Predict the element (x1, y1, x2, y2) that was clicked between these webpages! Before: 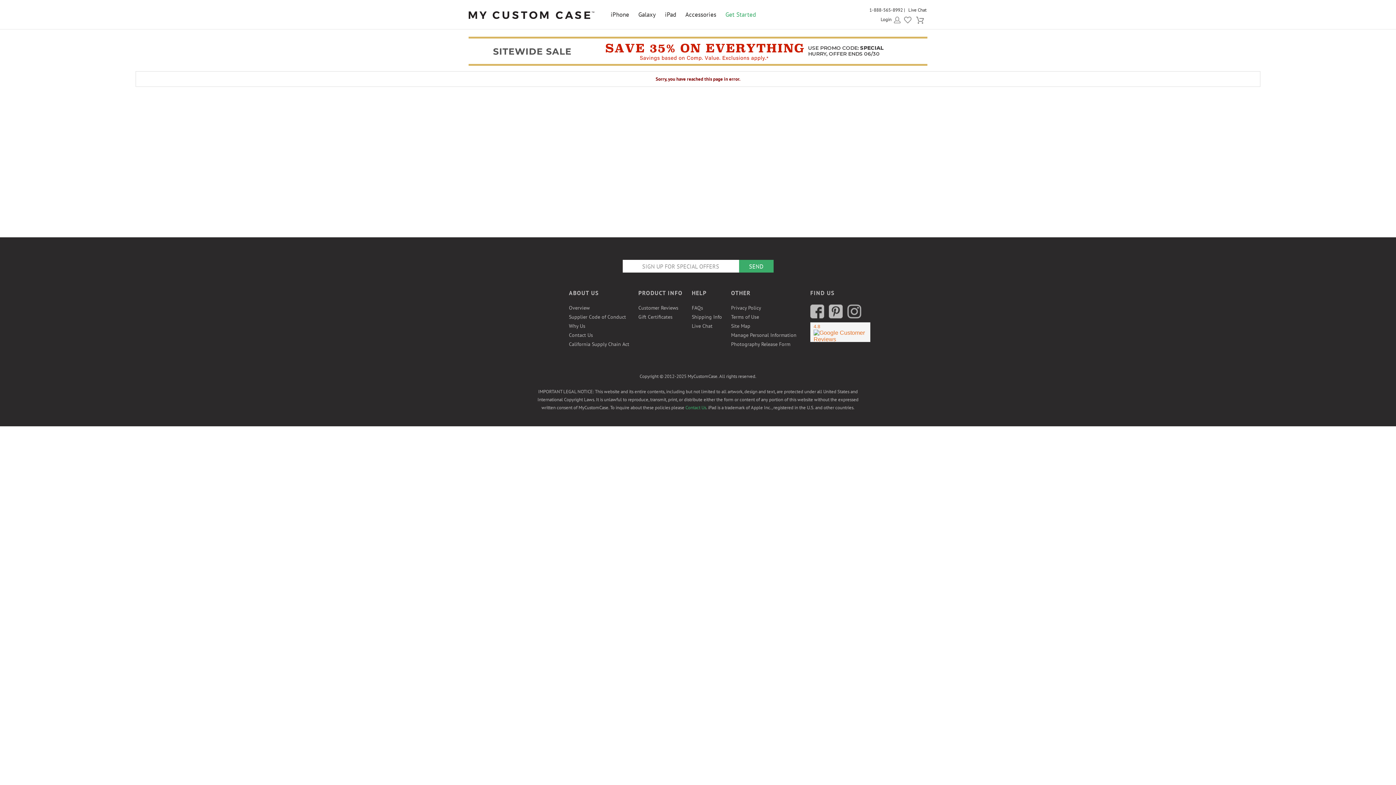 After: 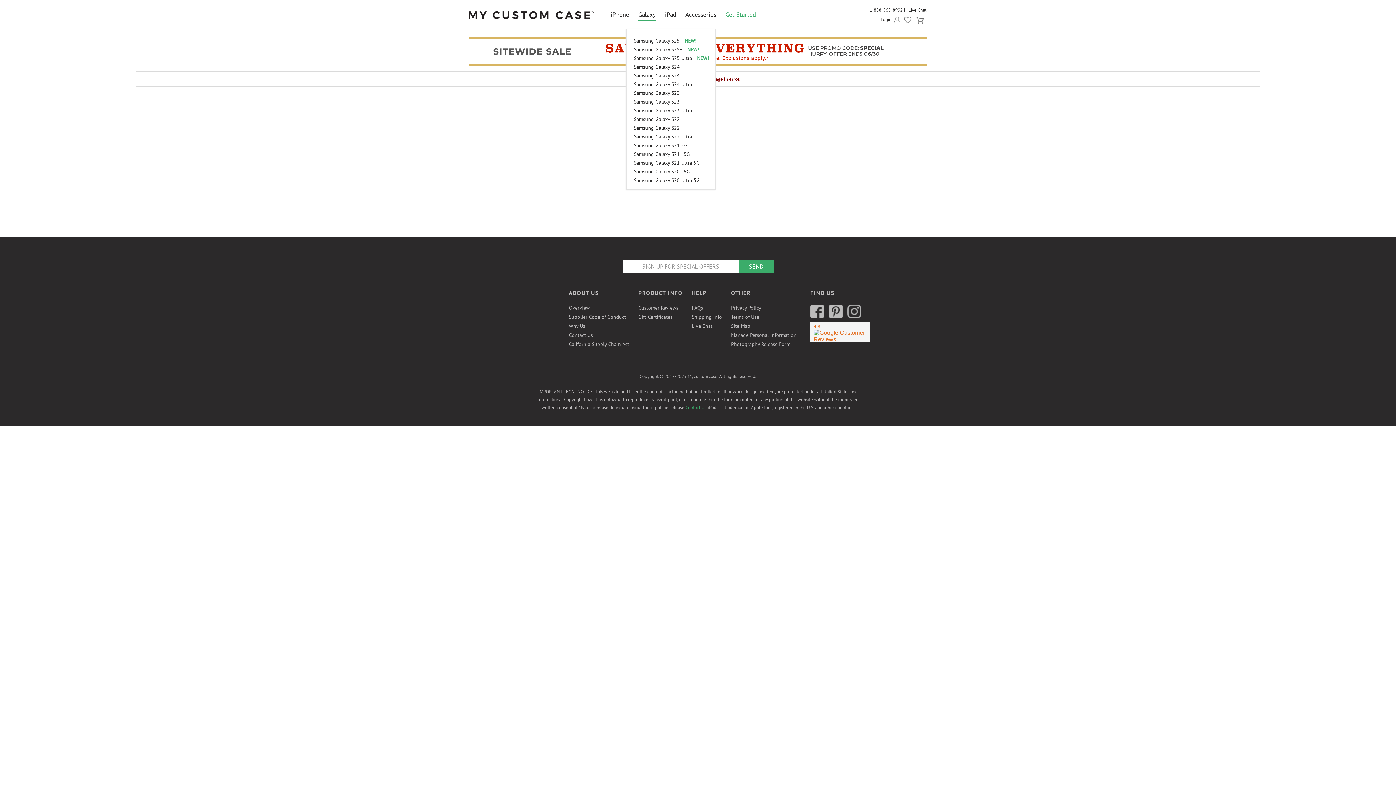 Action: label: Galaxy bbox: (638, 9, 655, 20)